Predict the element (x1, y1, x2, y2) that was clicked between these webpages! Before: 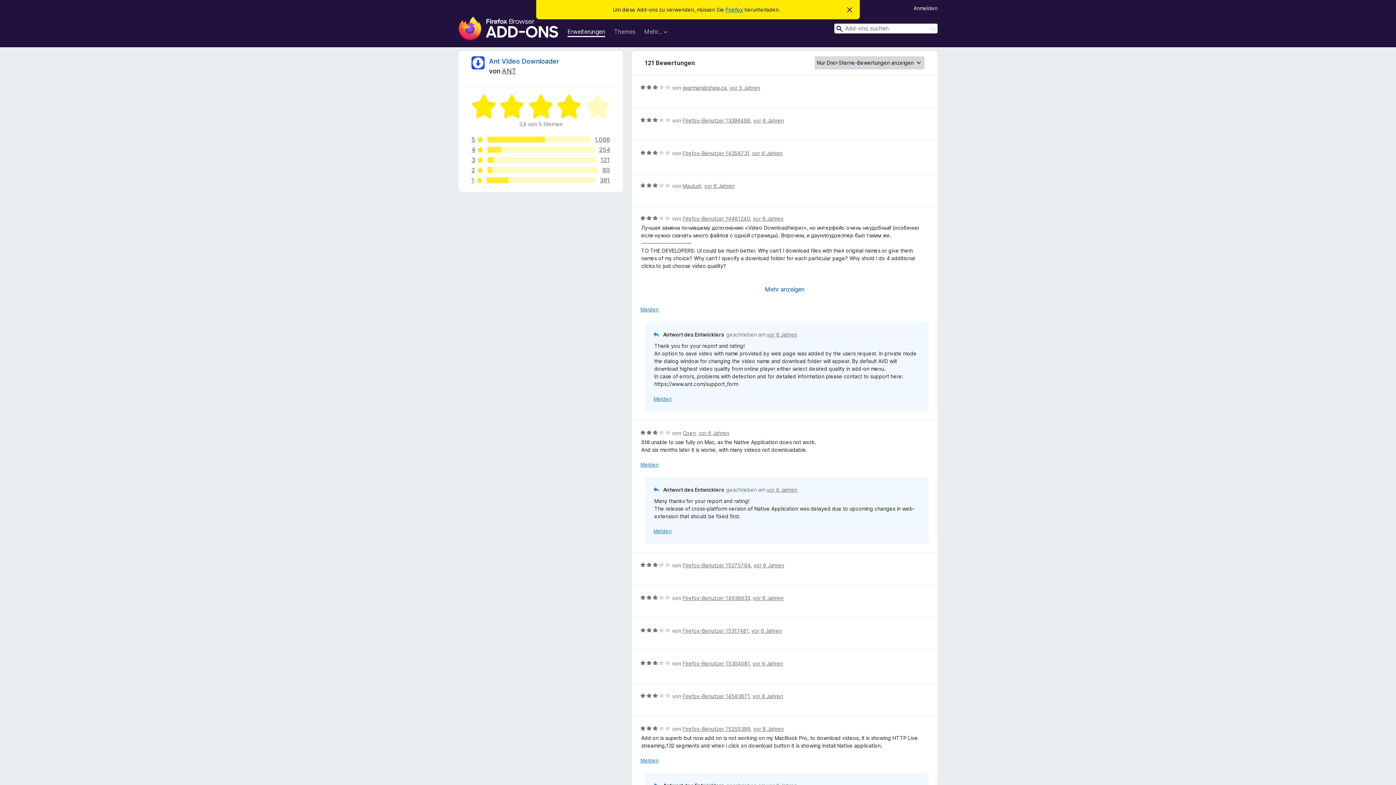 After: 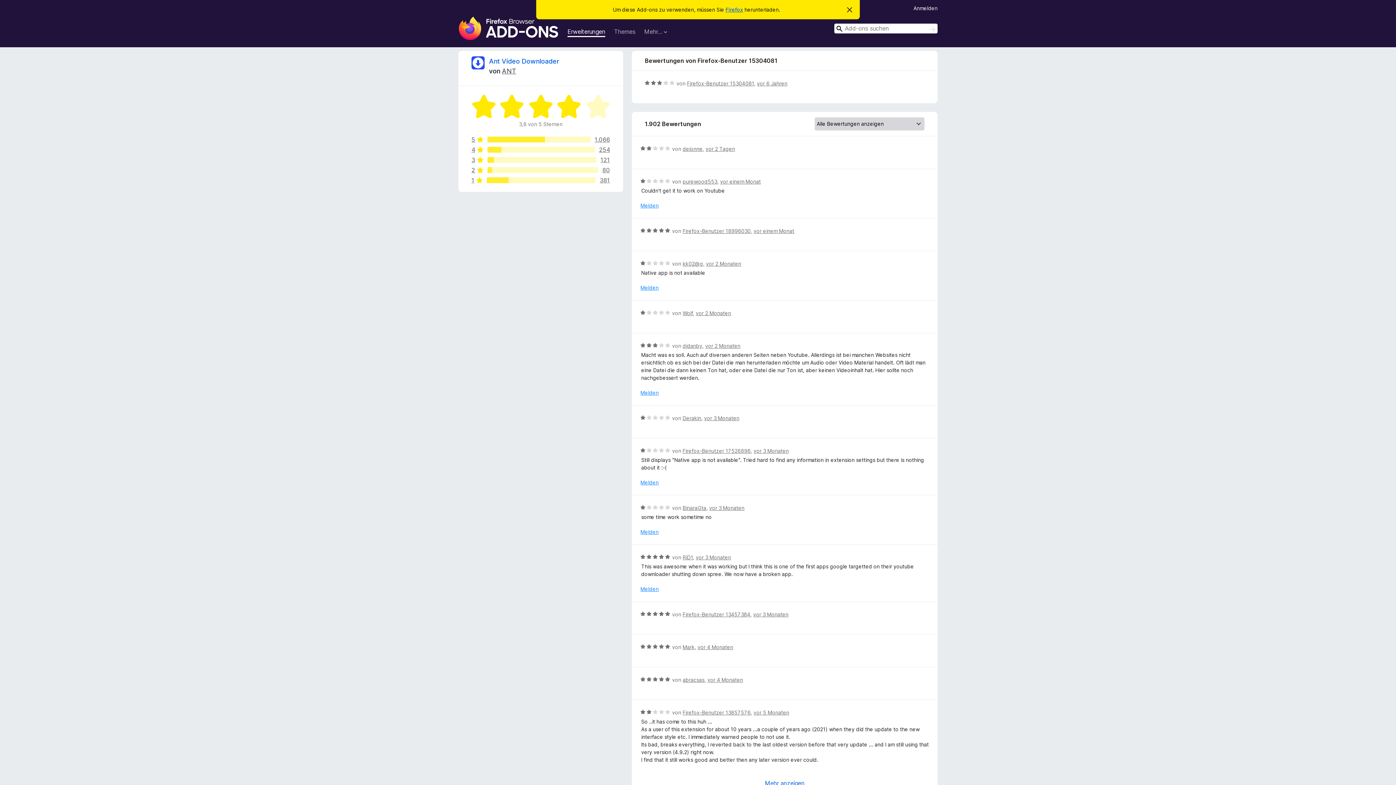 Action: bbox: (752, 660, 783, 666) label: vor 6 Jahren